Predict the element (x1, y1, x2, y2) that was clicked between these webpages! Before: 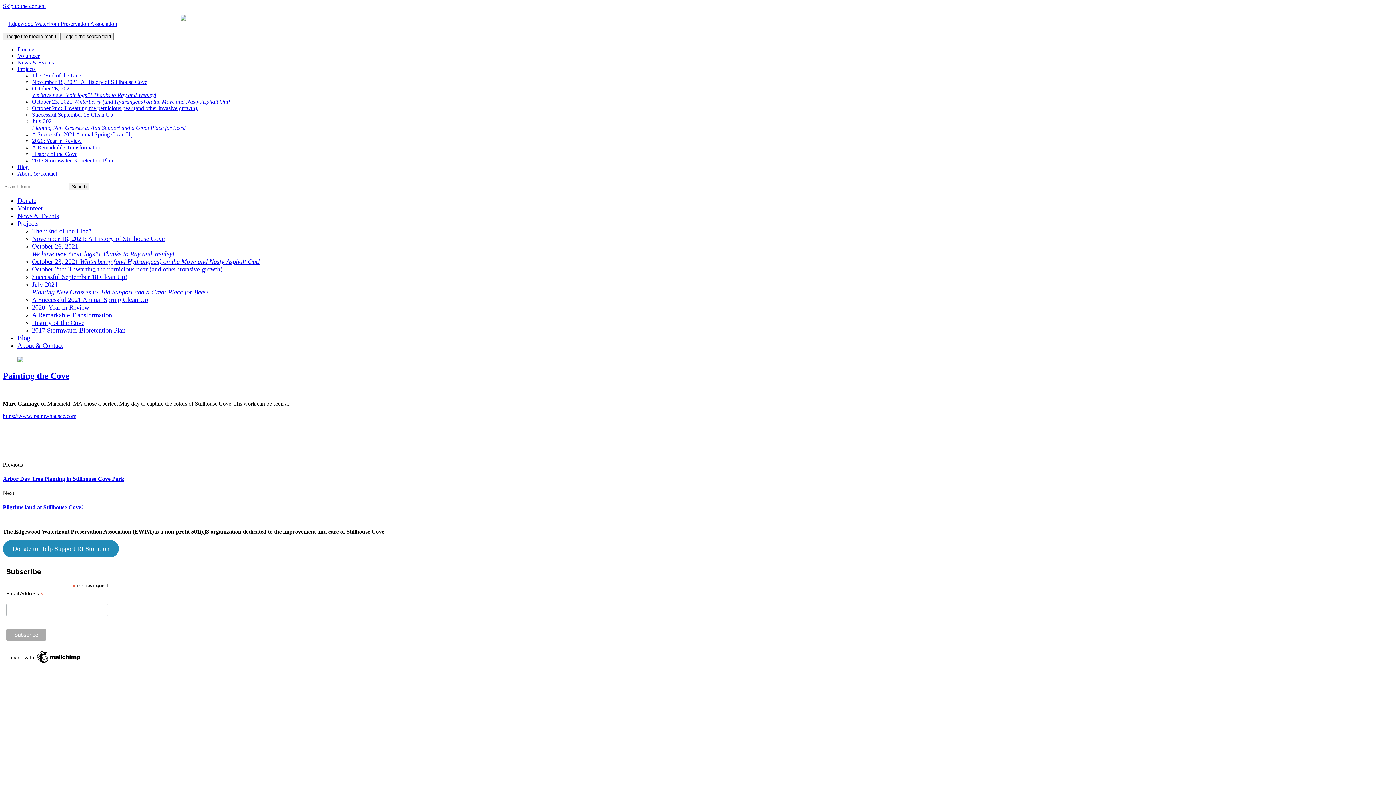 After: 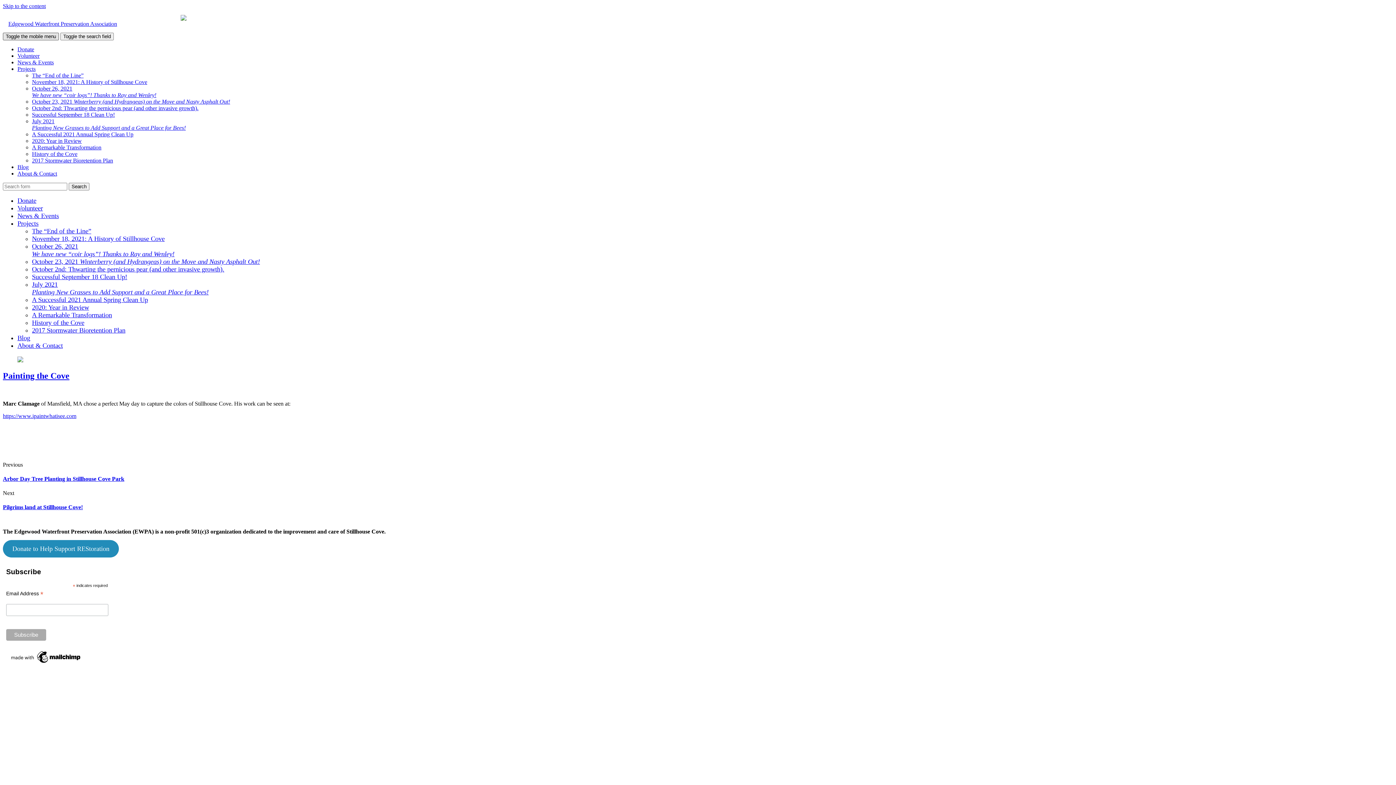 Action: label: Toggle the mobile menu bbox: (2, 32, 58, 40)